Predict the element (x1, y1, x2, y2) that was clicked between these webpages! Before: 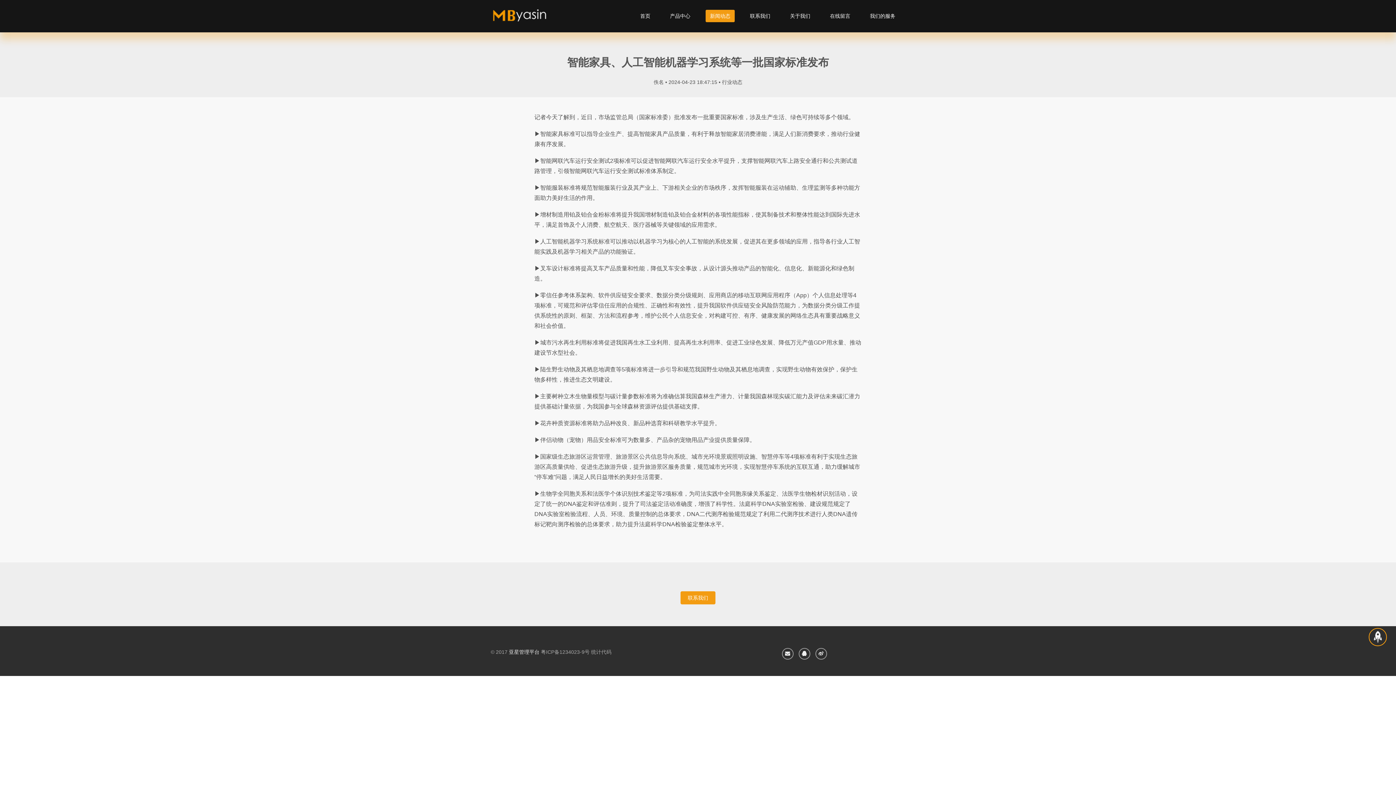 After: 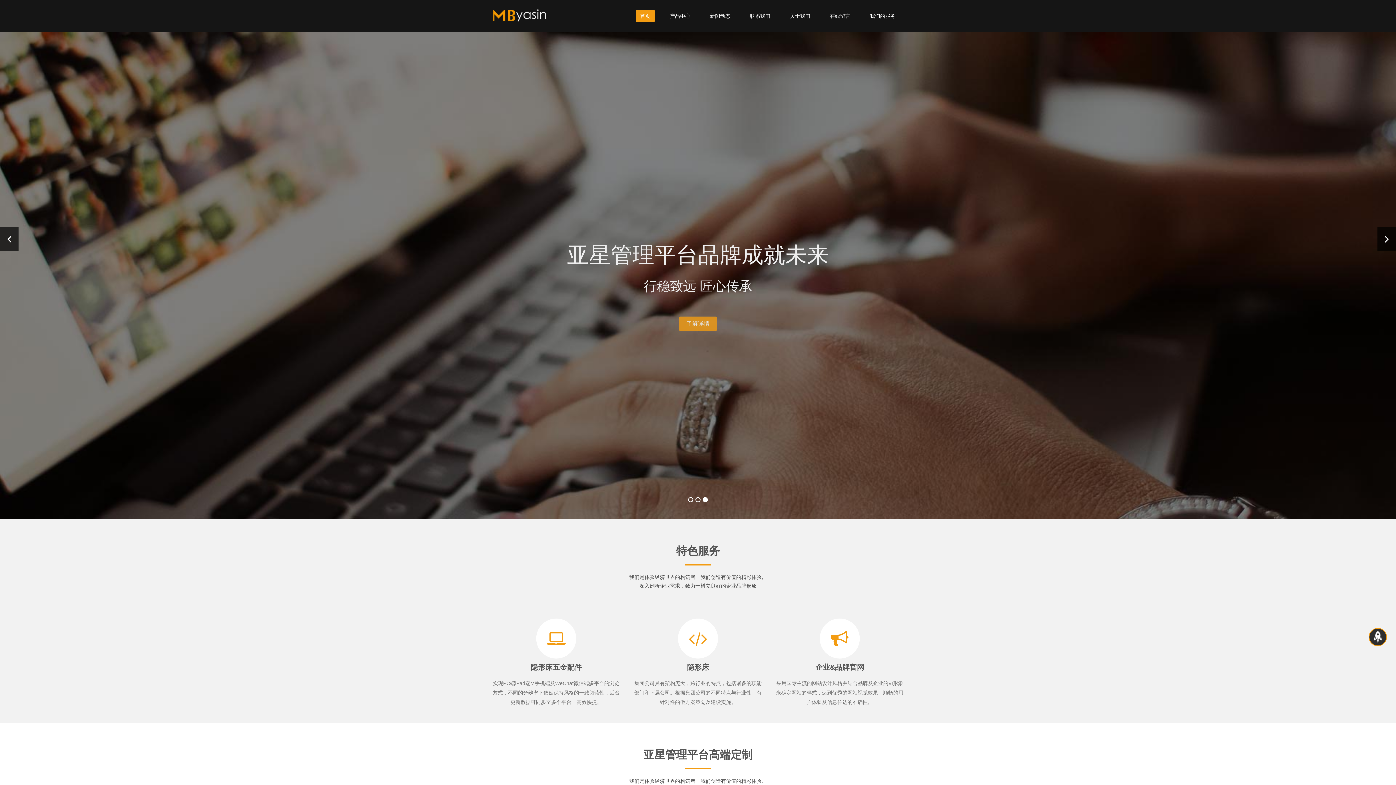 Action: bbox: (490, 9, 565, 27)